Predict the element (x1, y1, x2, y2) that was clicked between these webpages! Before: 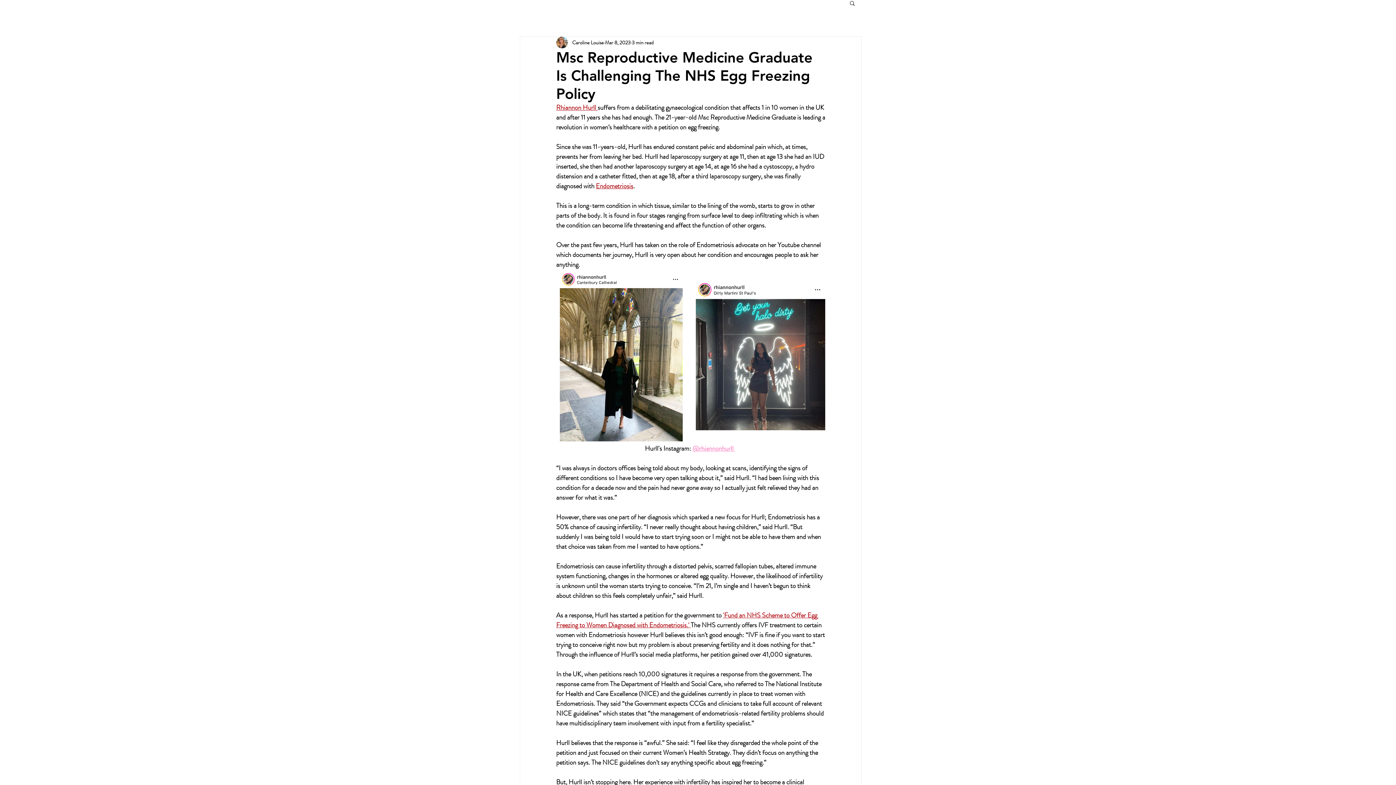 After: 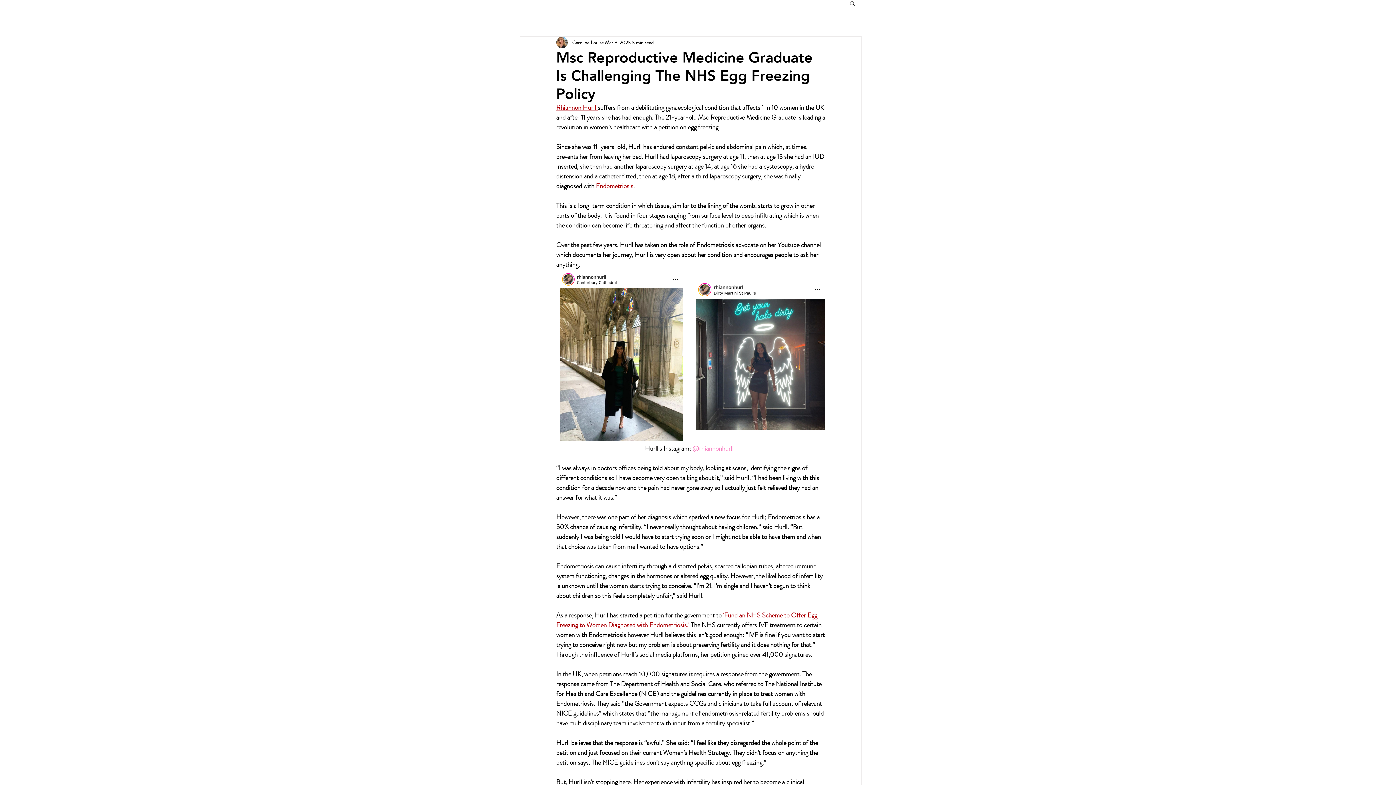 Action: bbox: (849, 0, 856, 5) label: Search